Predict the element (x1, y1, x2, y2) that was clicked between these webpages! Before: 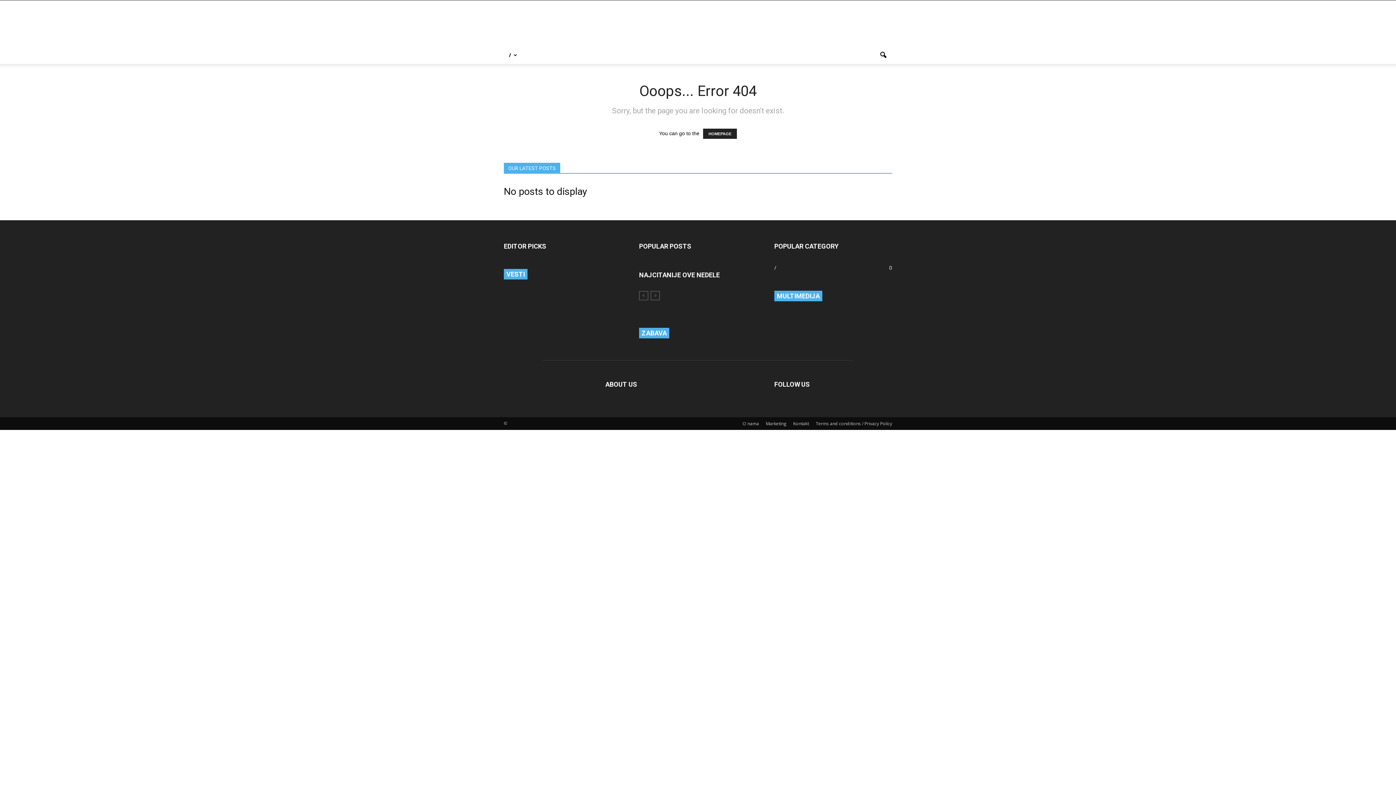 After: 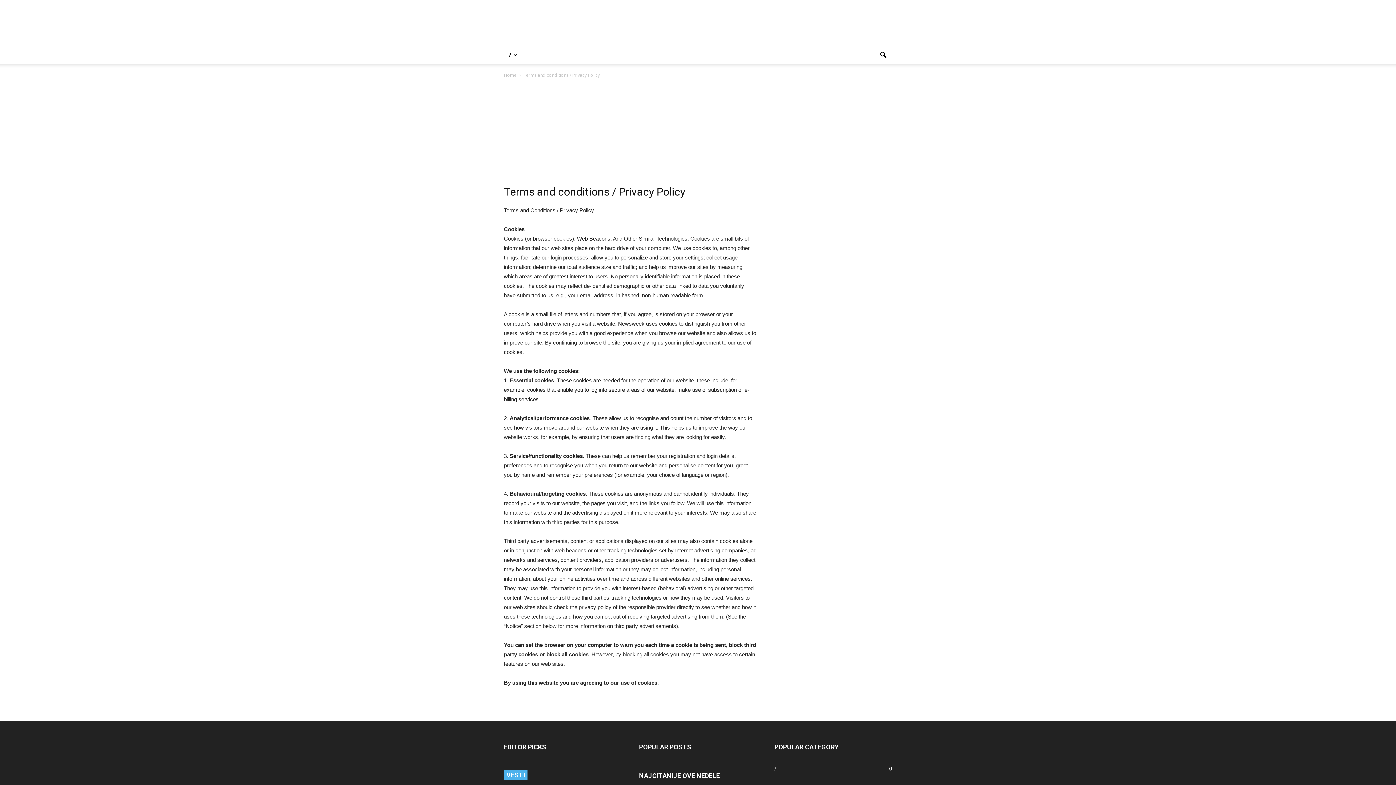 Action: label: Terms and conditions / Privacy Policy bbox: (816, 420, 892, 427)